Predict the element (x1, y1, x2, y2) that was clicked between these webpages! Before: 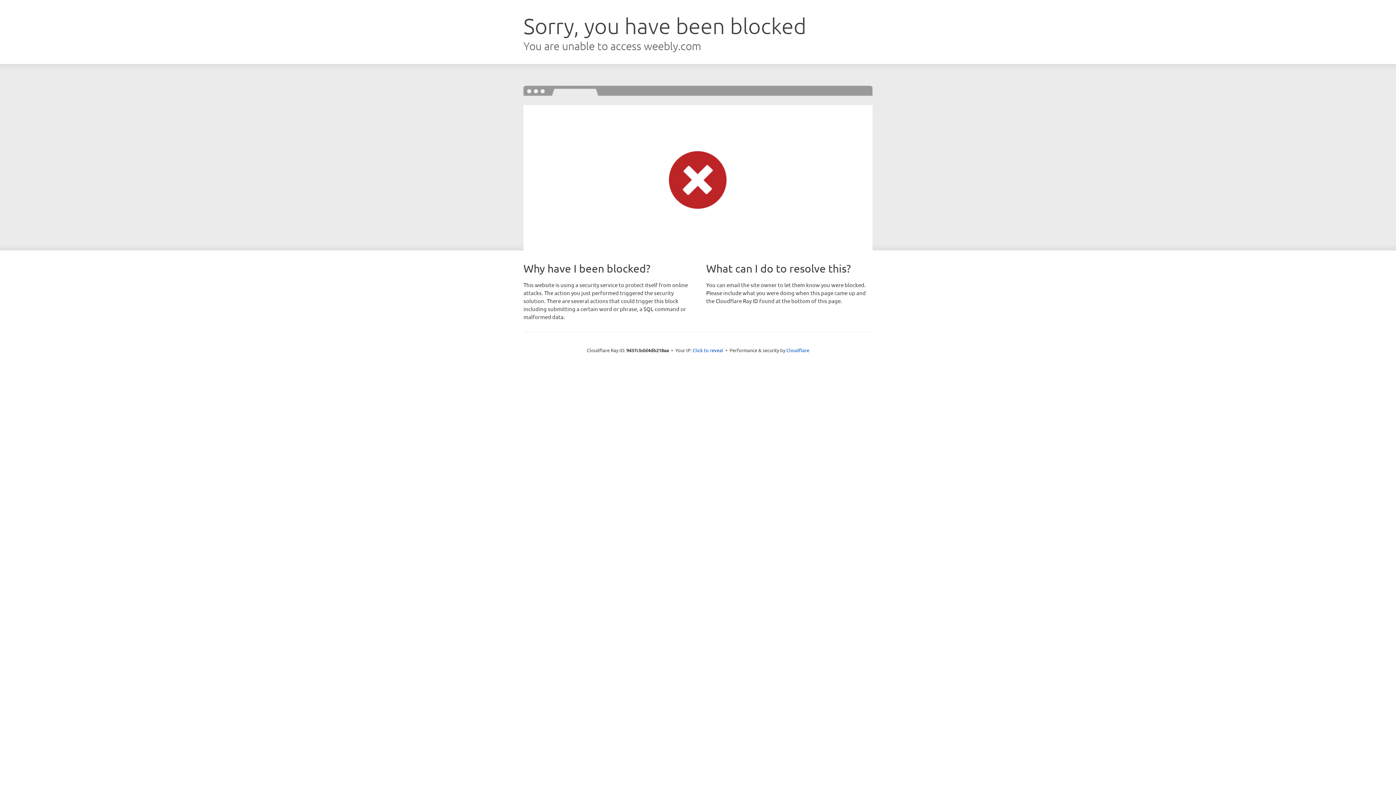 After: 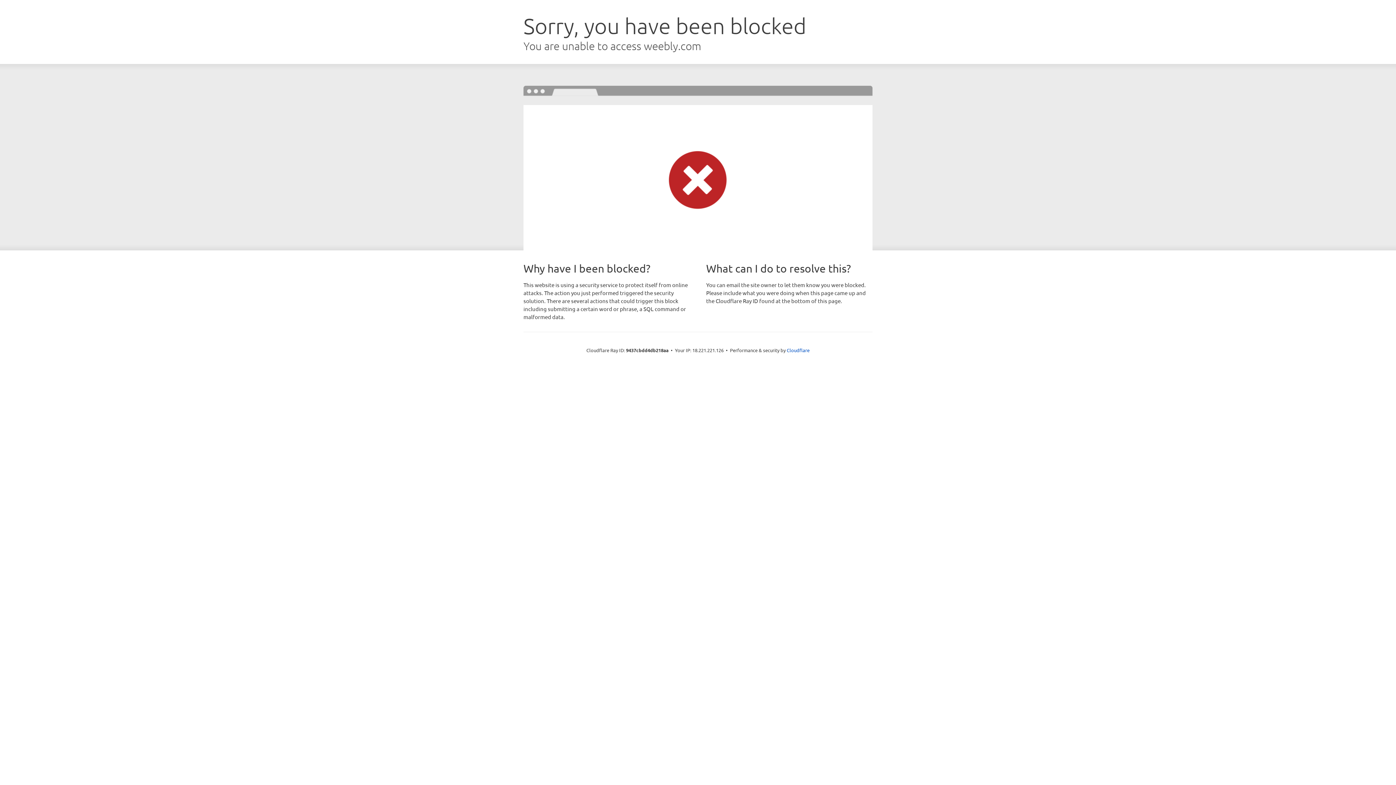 Action: bbox: (692, 346, 723, 353) label: Click to reveal